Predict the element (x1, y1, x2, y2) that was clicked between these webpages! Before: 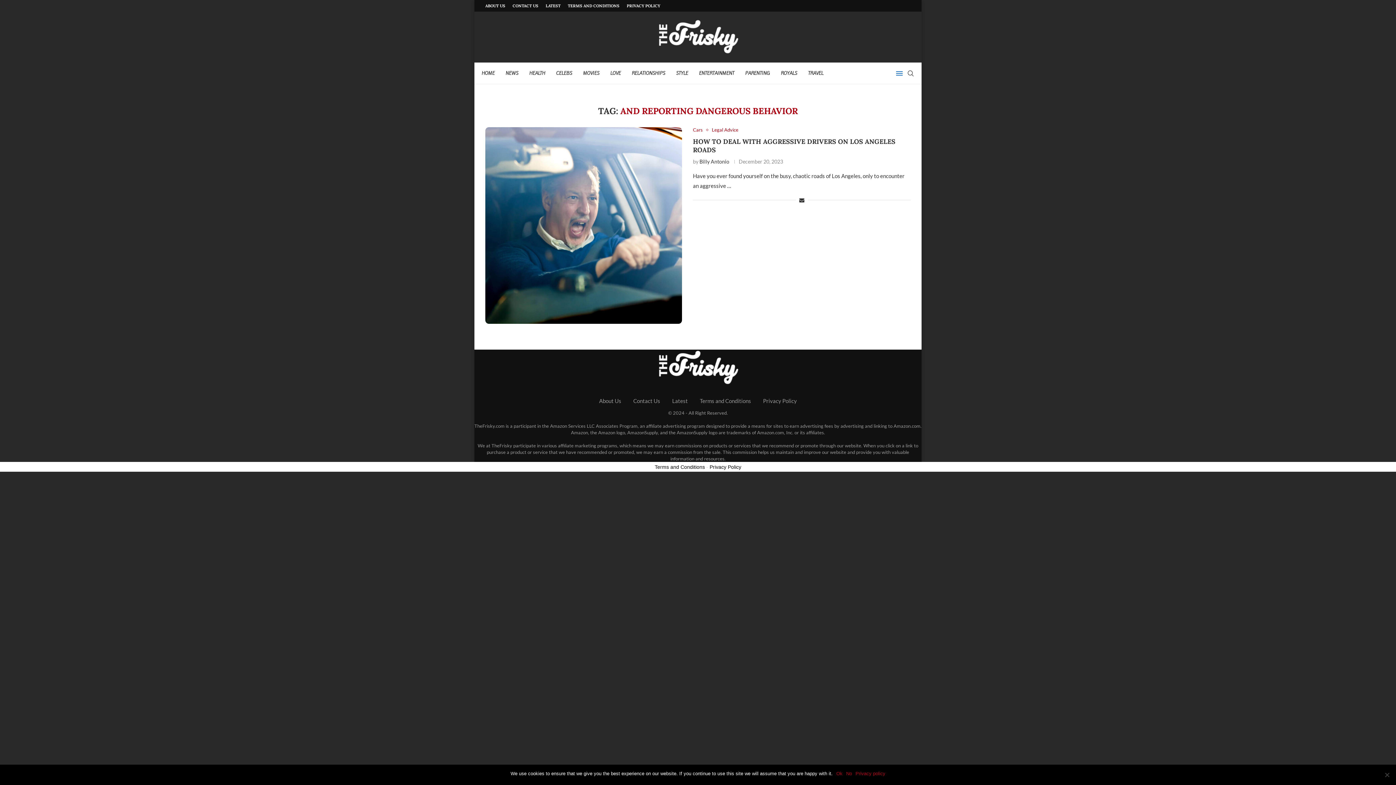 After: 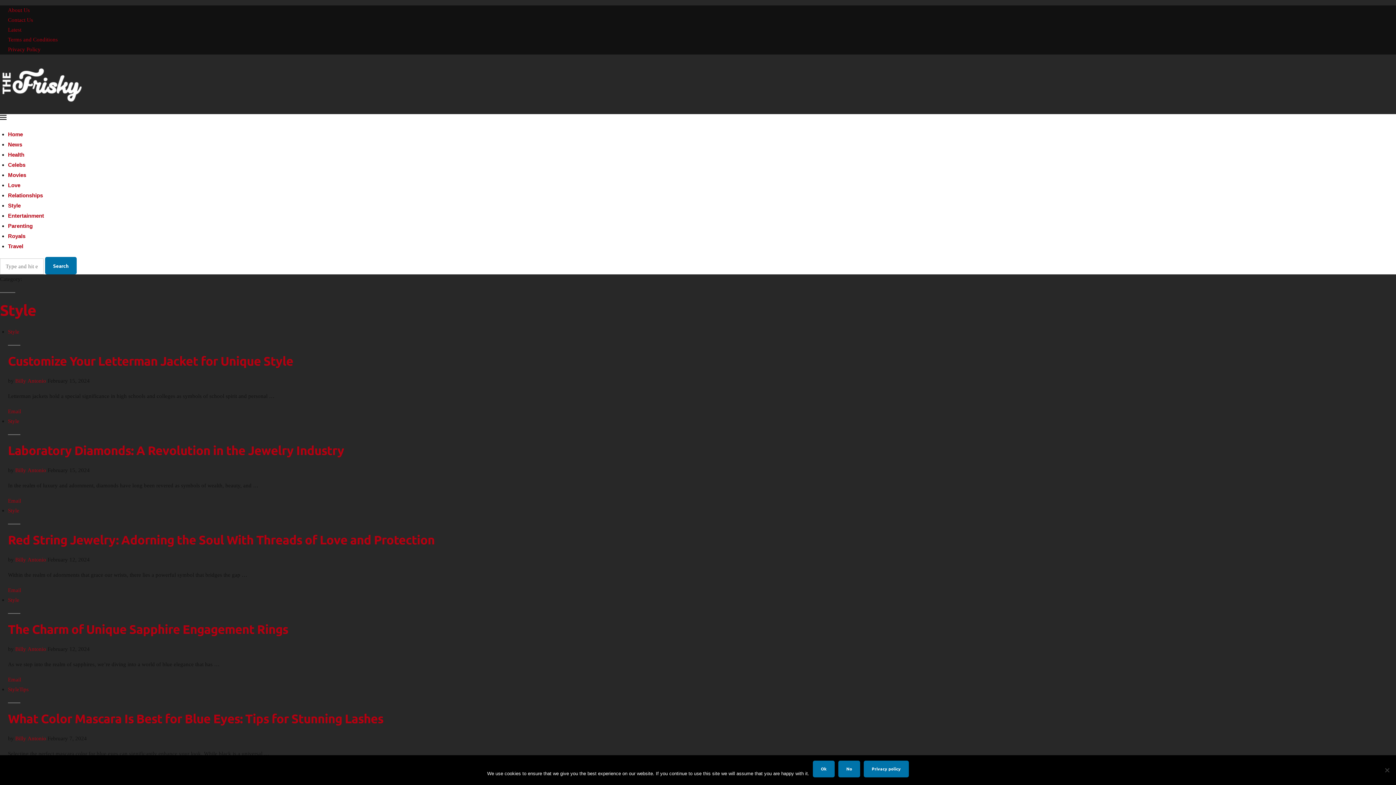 Action: bbox: (676, 62, 688, 84) label: STYLE